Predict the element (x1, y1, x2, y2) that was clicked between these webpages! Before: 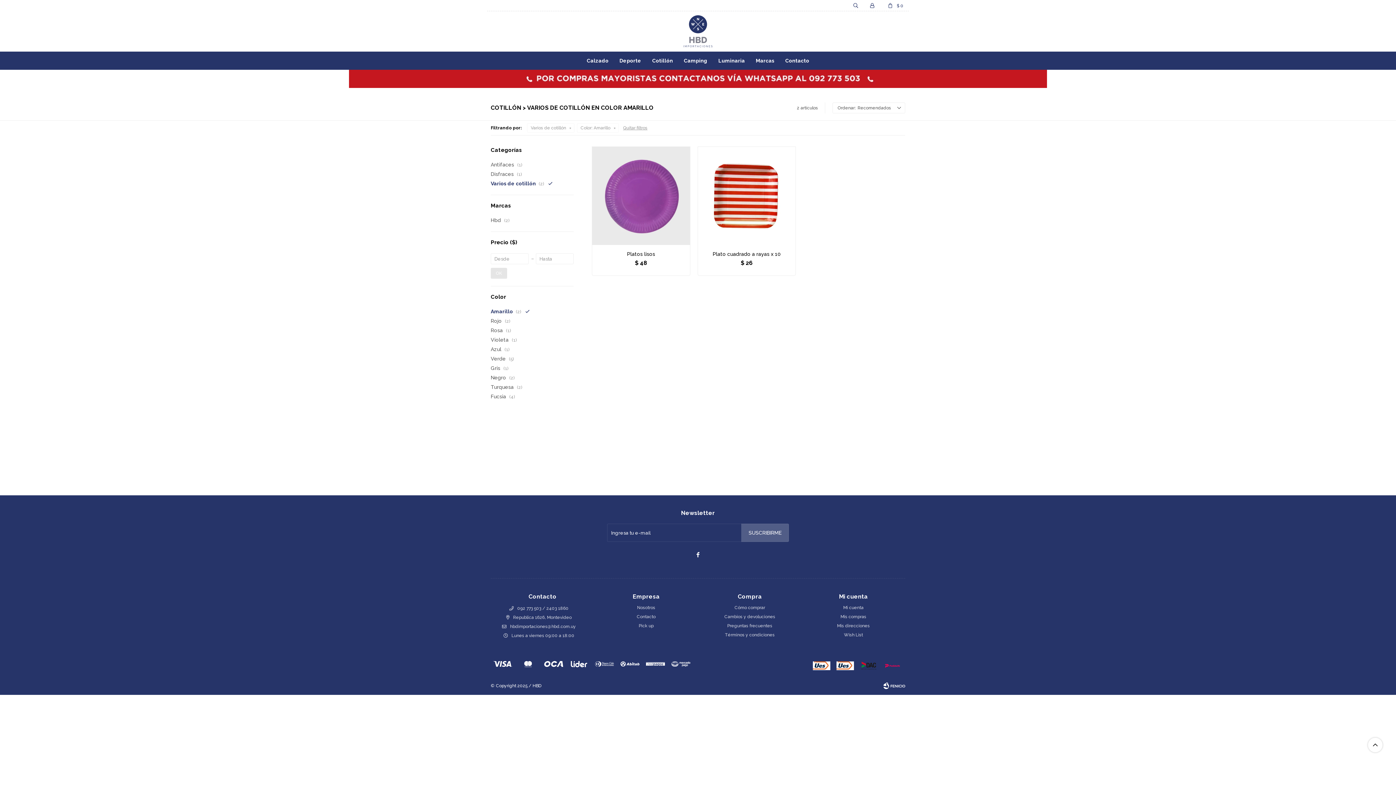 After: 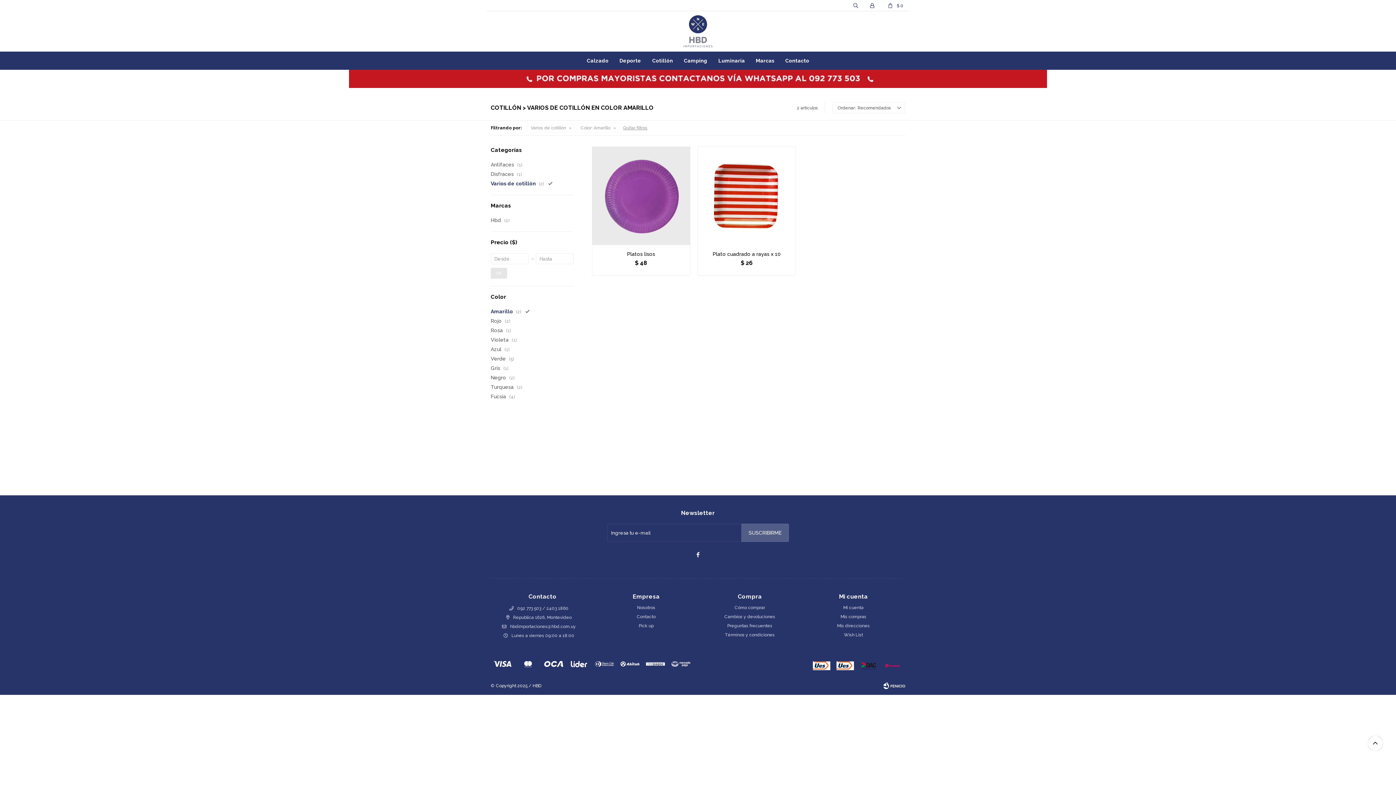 Action: bbox: (1368, 738, 1382, 752)